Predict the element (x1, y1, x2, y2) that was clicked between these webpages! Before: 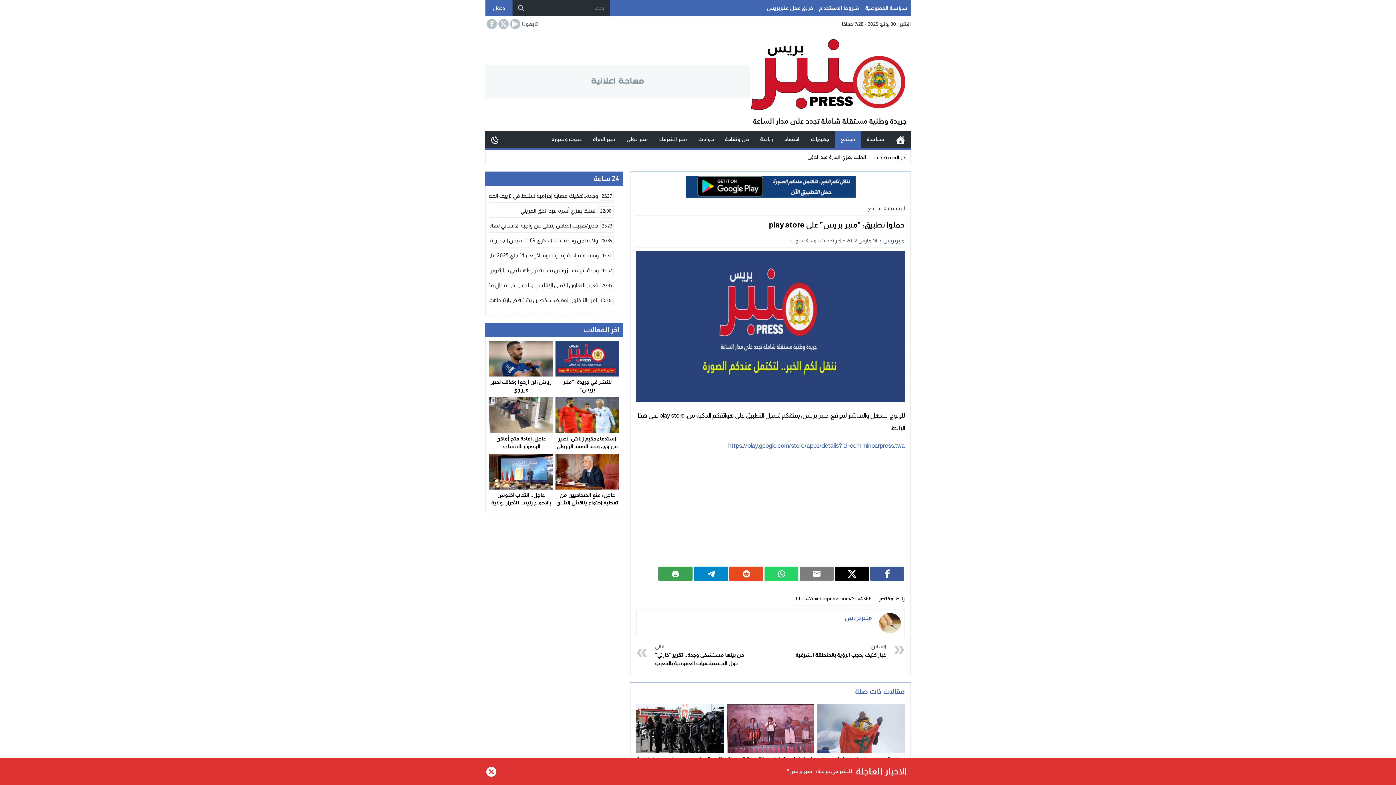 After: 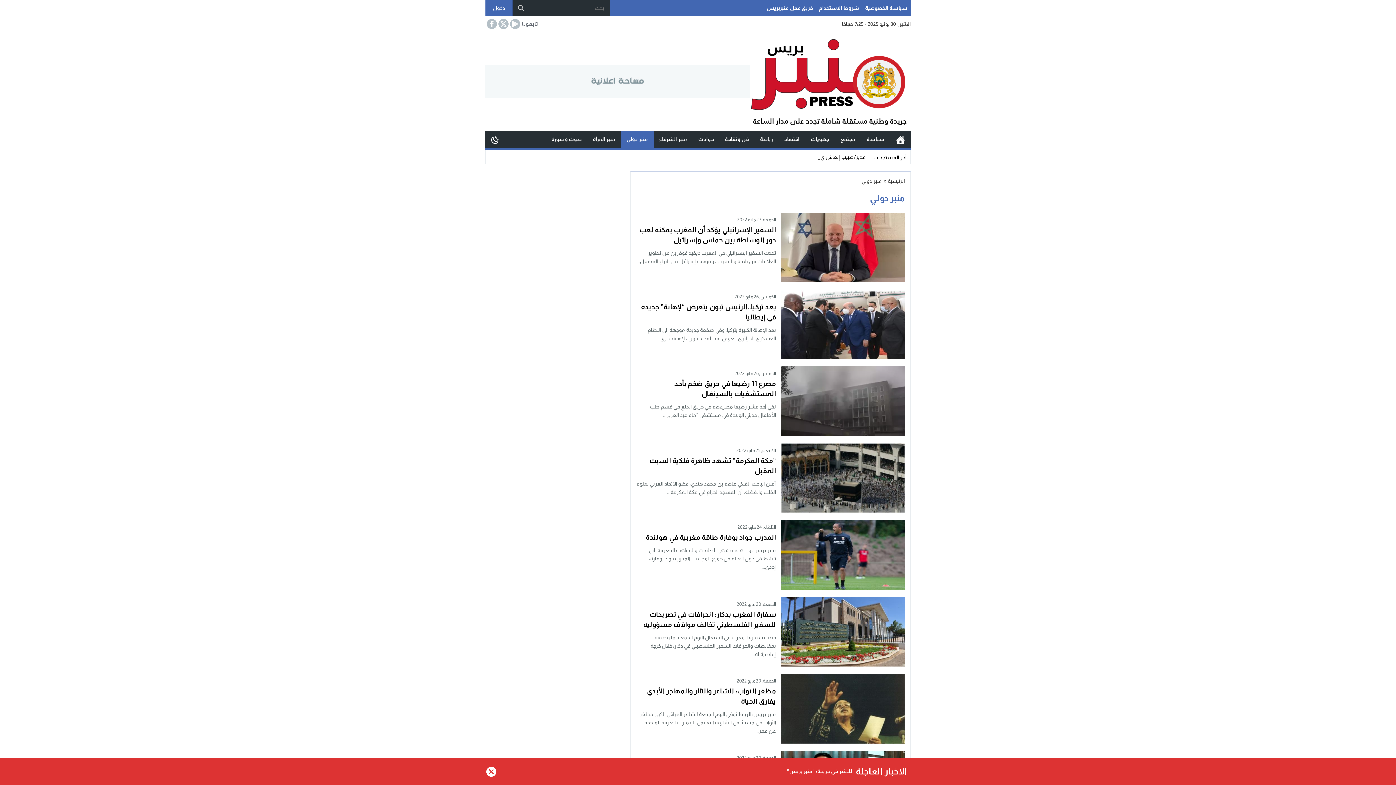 Action: bbox: (621, 130, 653, 148) label: منبر دولي